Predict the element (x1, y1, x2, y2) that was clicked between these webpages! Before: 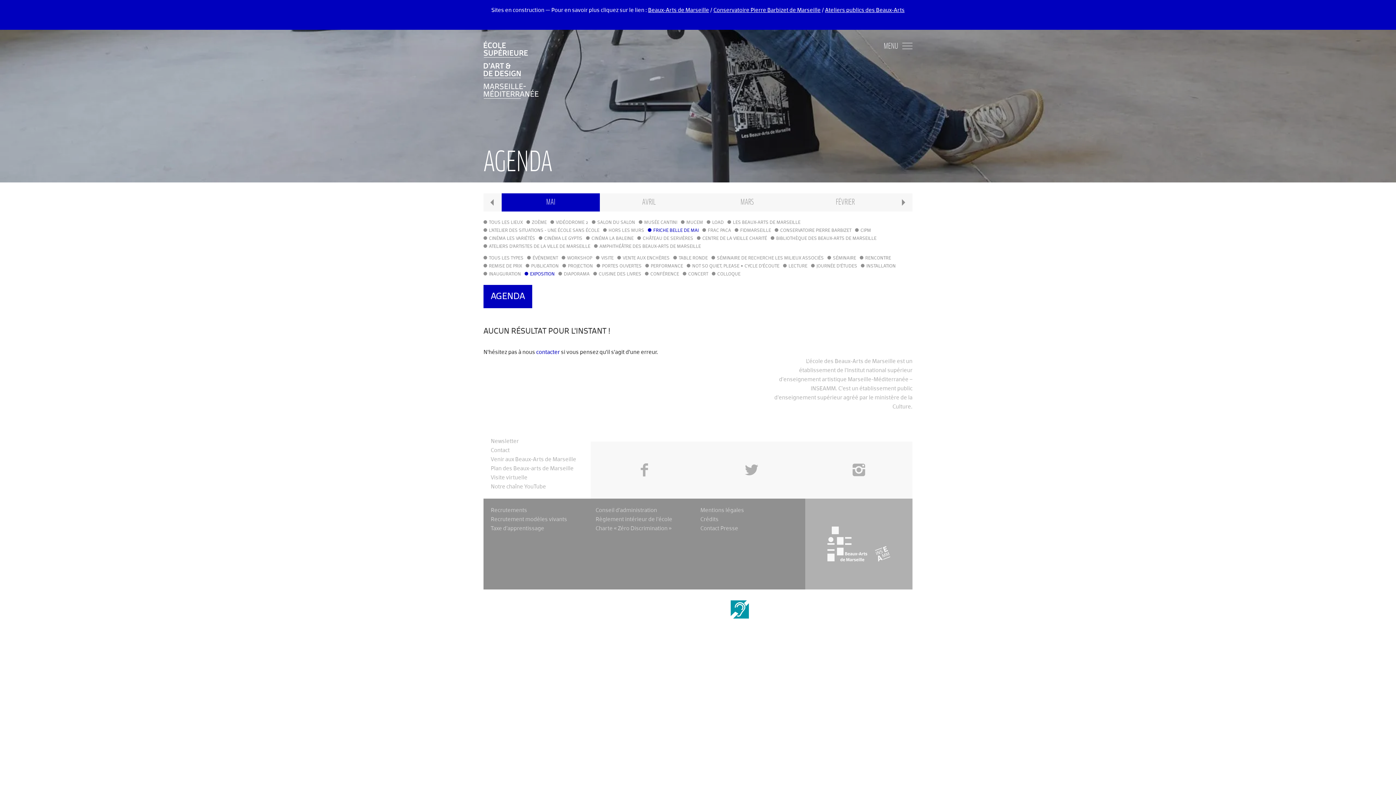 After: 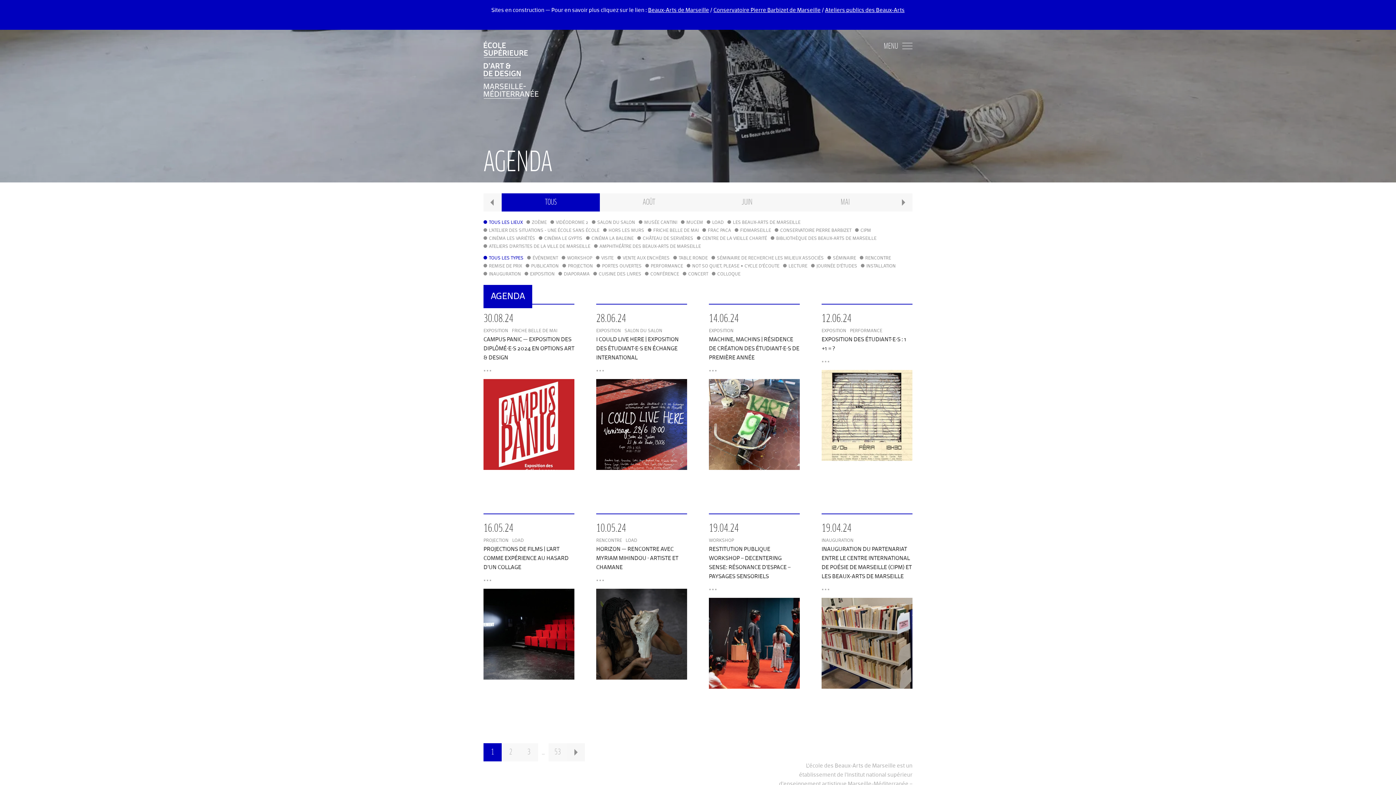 Action: label: FRICHE BELLE DE MAI bbox: (648, 226, 698, 234)